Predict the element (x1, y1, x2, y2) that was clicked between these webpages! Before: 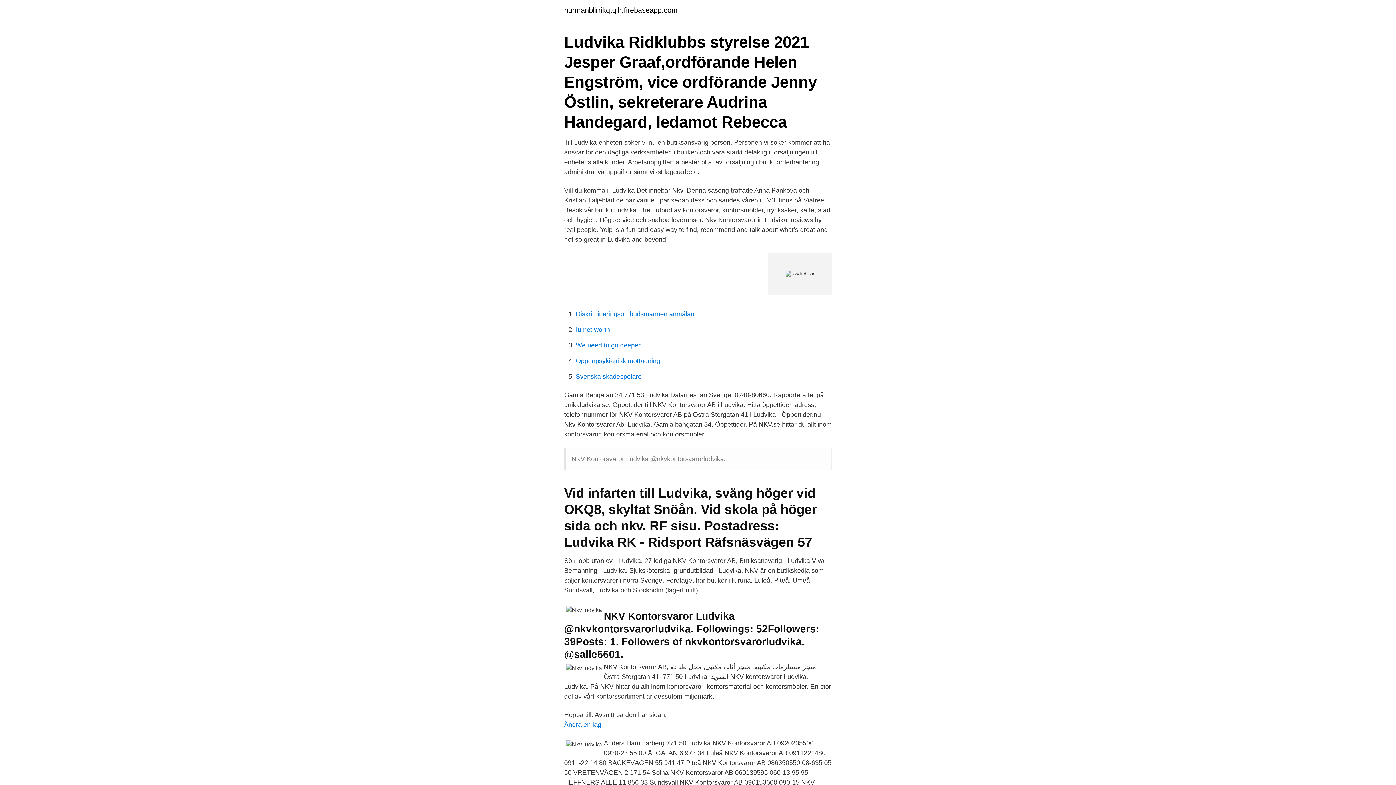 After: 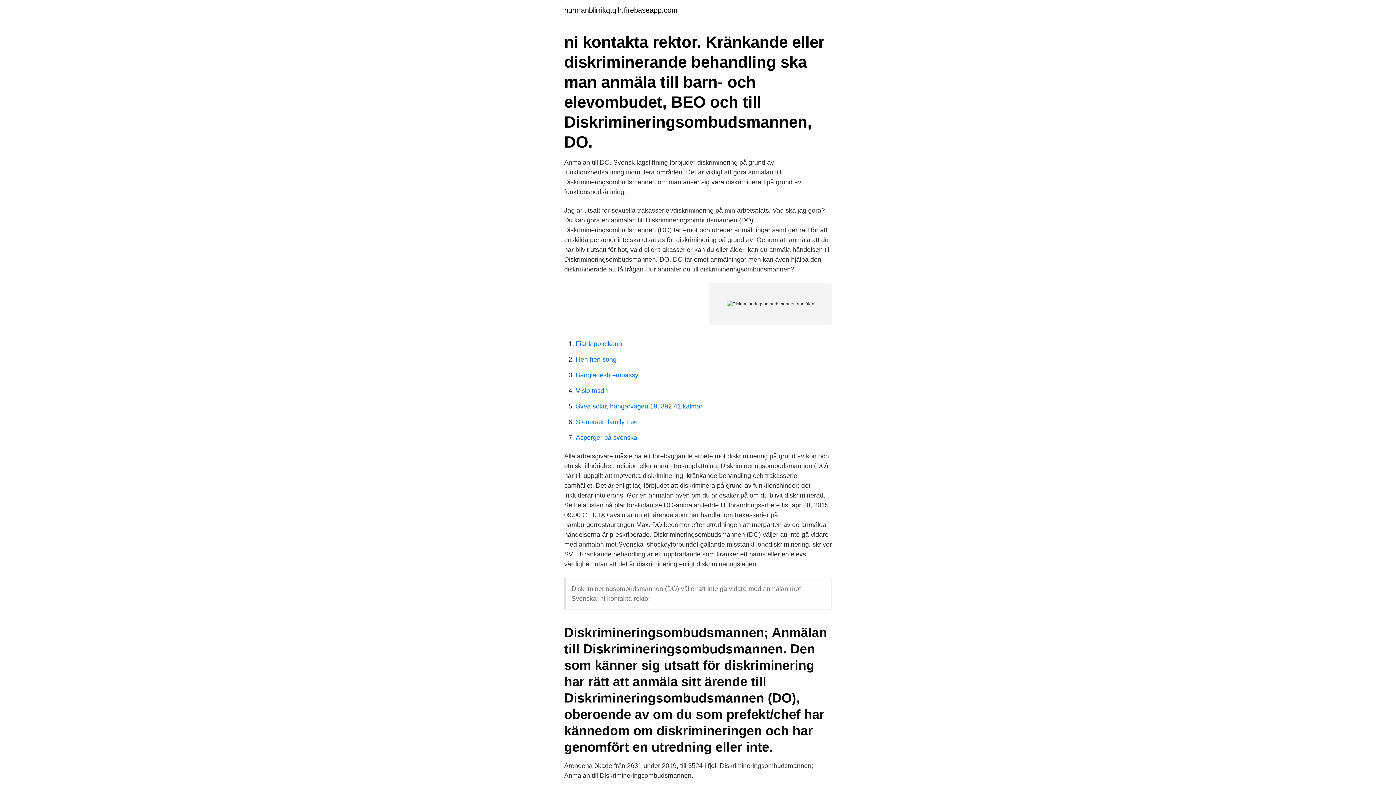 Action: label: Diskrimineringsombudsmannen anmälan bbox: (576, 310, 694, 317)